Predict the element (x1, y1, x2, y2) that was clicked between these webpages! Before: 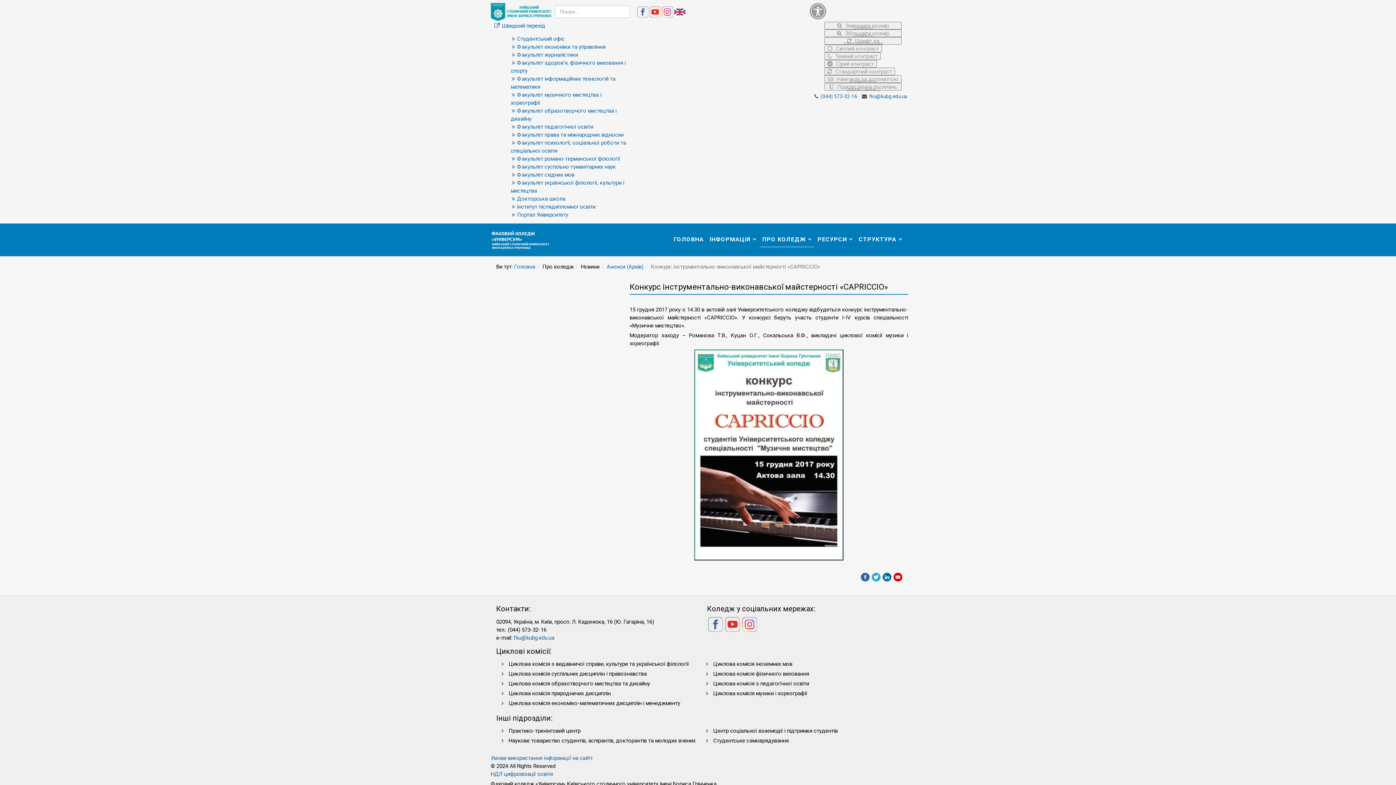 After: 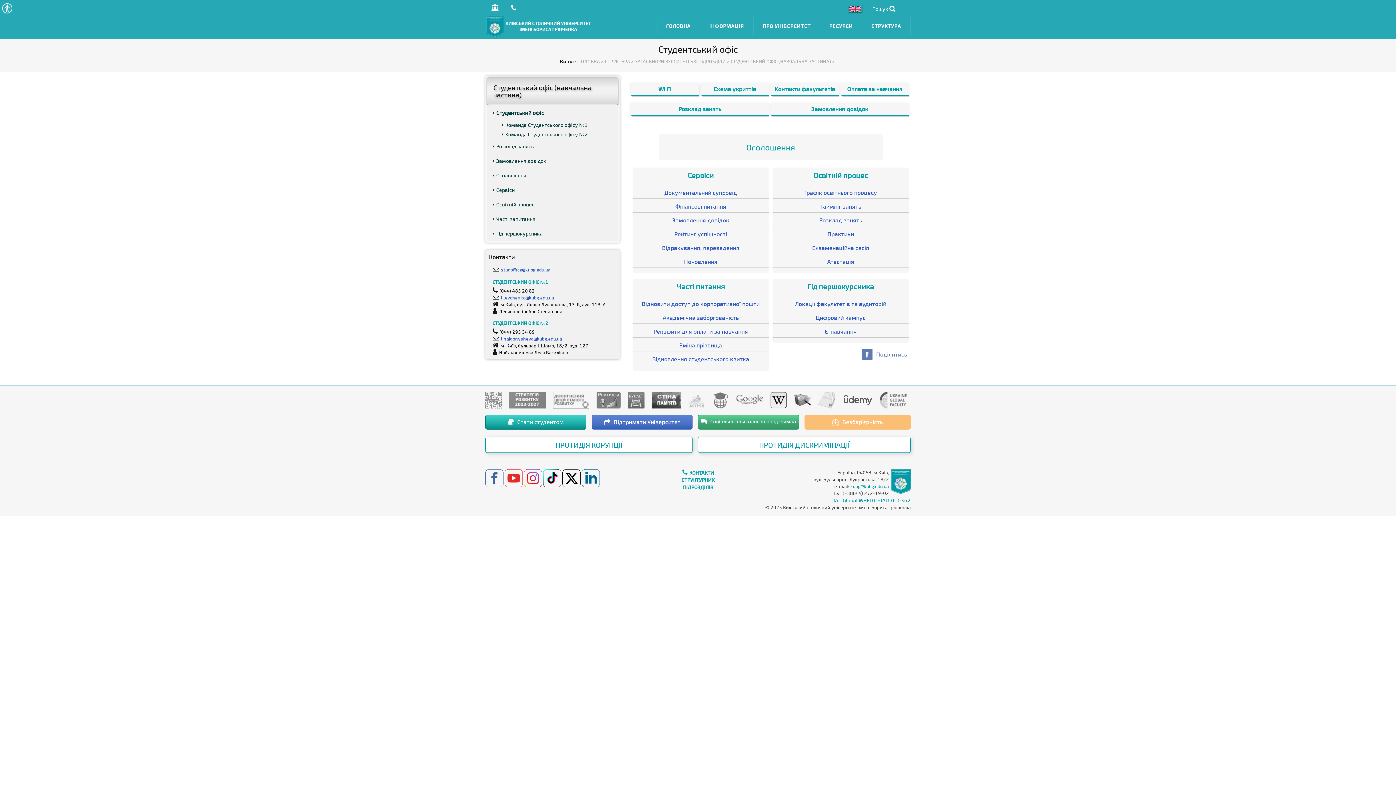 Action: bbox: (510, 34, 565, 43) label: Студентський офіс